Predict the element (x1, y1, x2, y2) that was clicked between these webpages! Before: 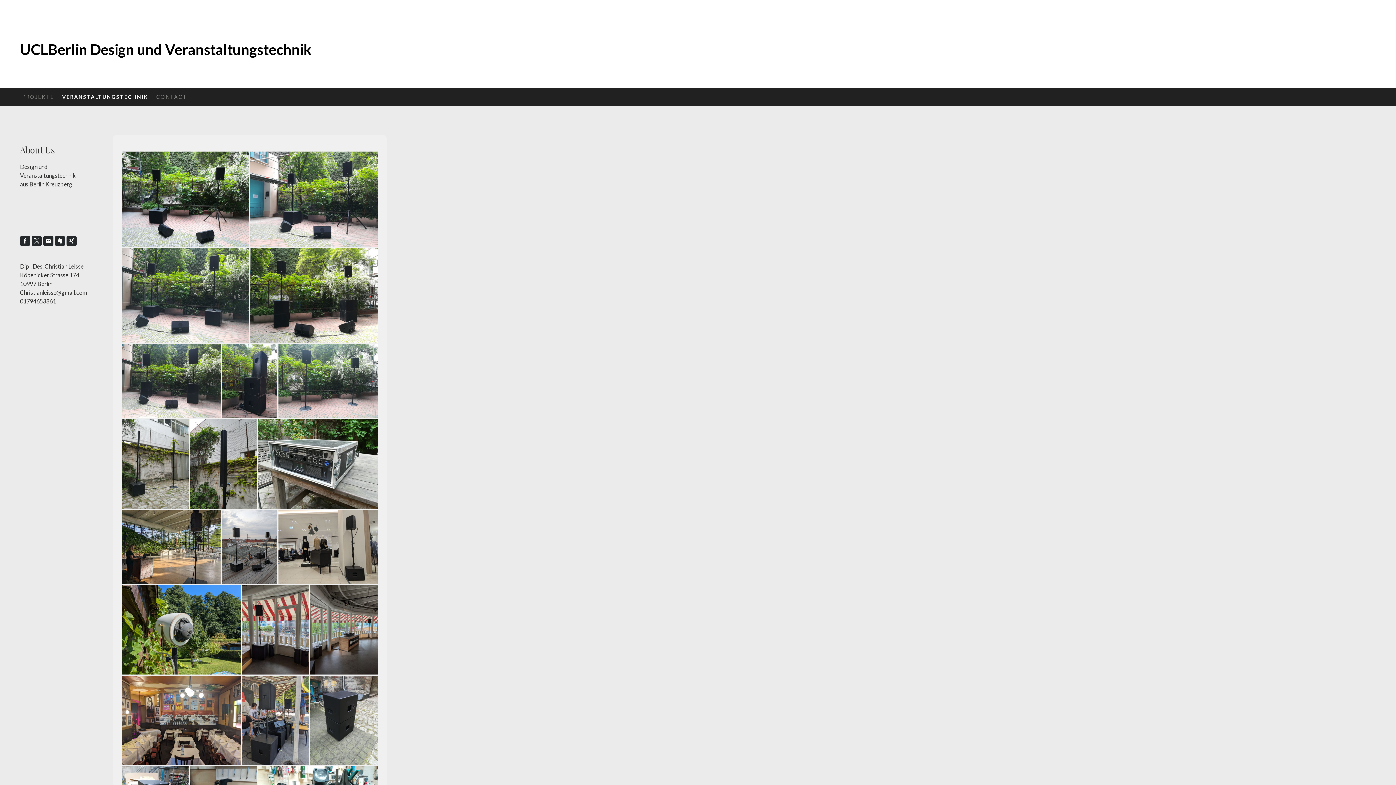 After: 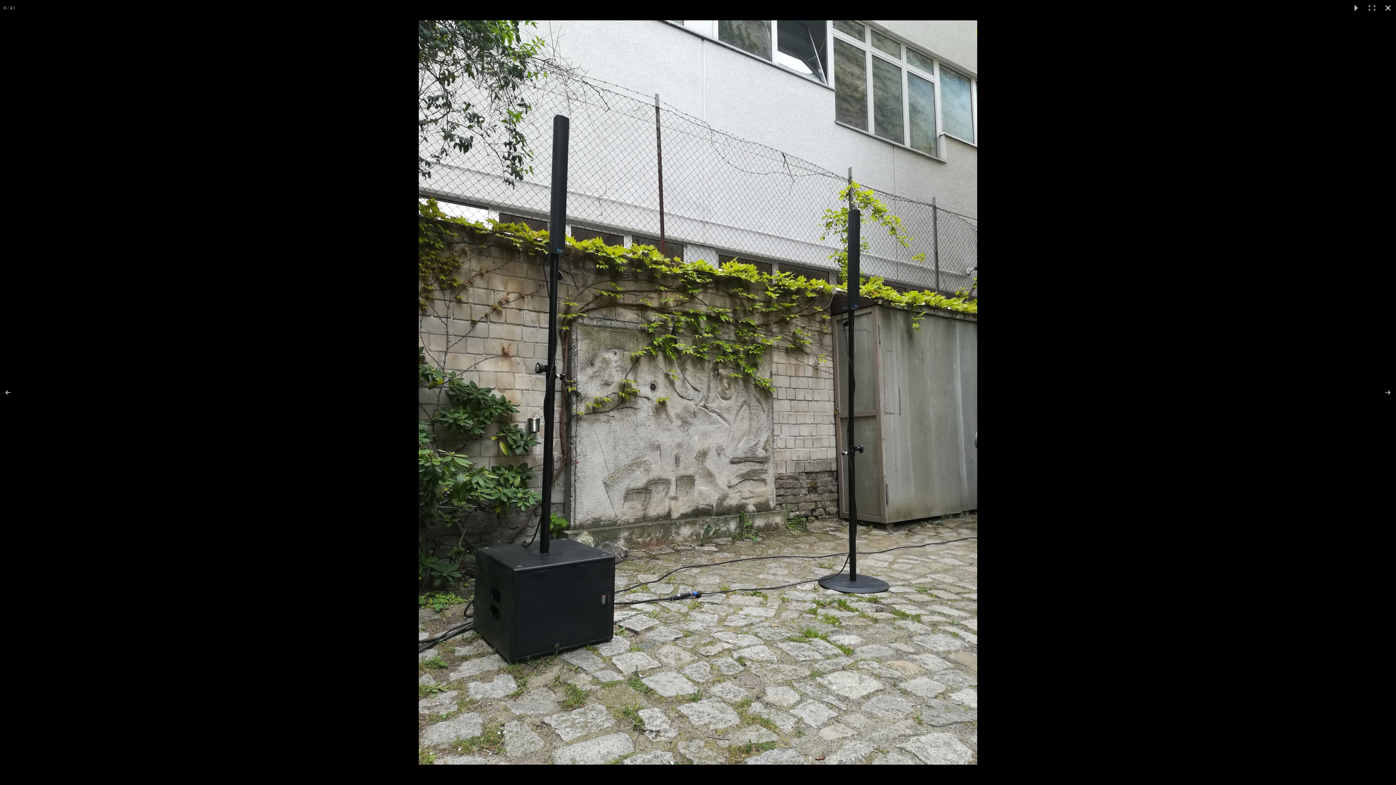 Action: bbox: (121, 419, 189, 509)